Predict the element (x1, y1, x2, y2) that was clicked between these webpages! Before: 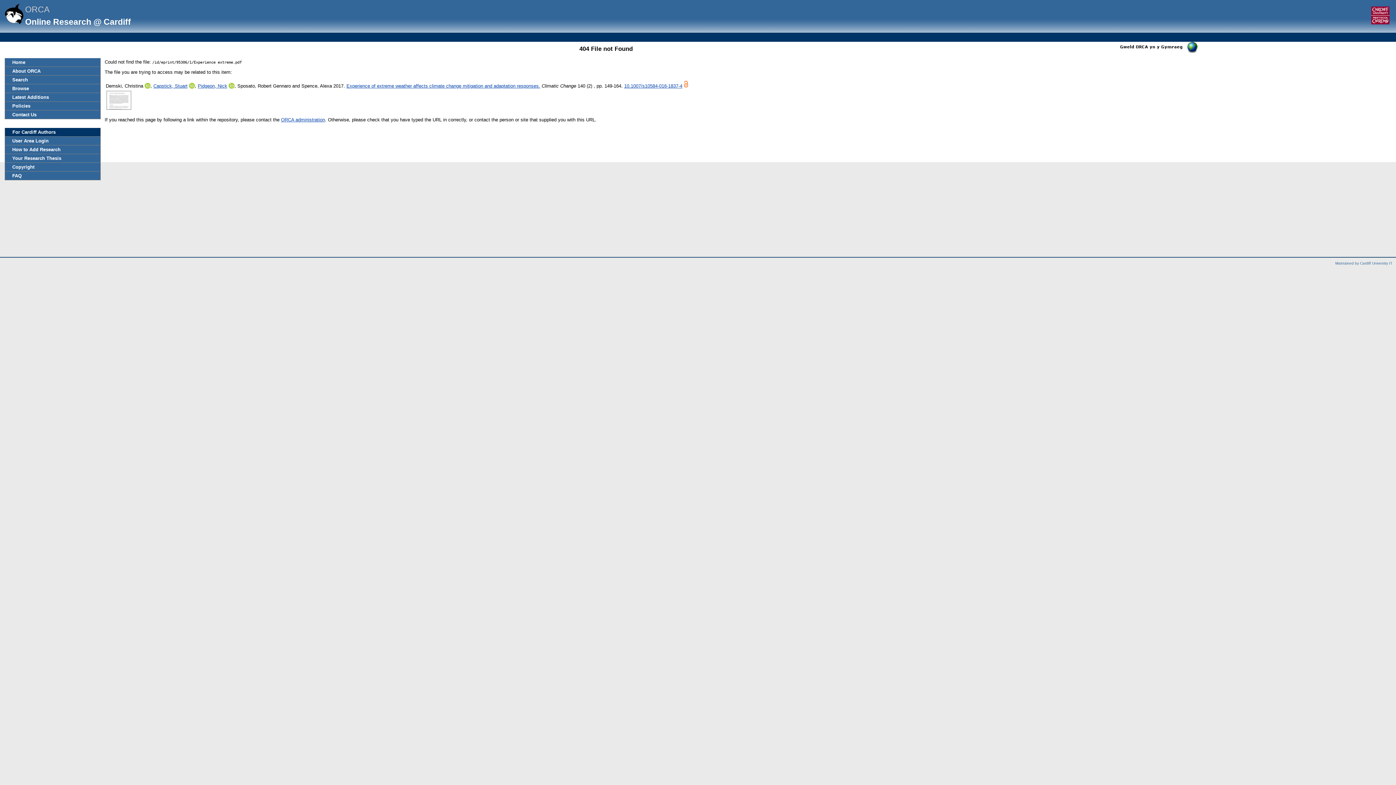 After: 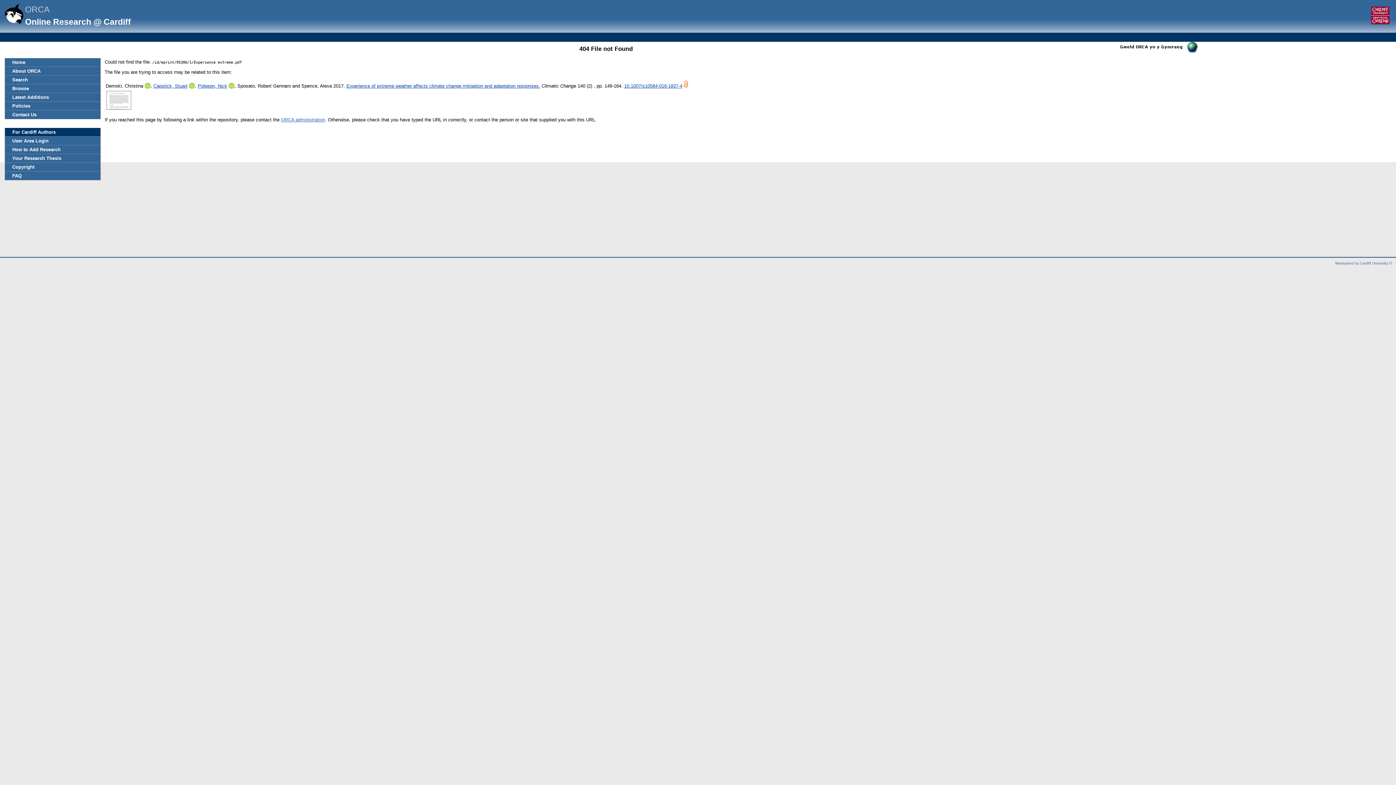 Action: bbox: (281, 117, 325, 122) label: ORCA administration